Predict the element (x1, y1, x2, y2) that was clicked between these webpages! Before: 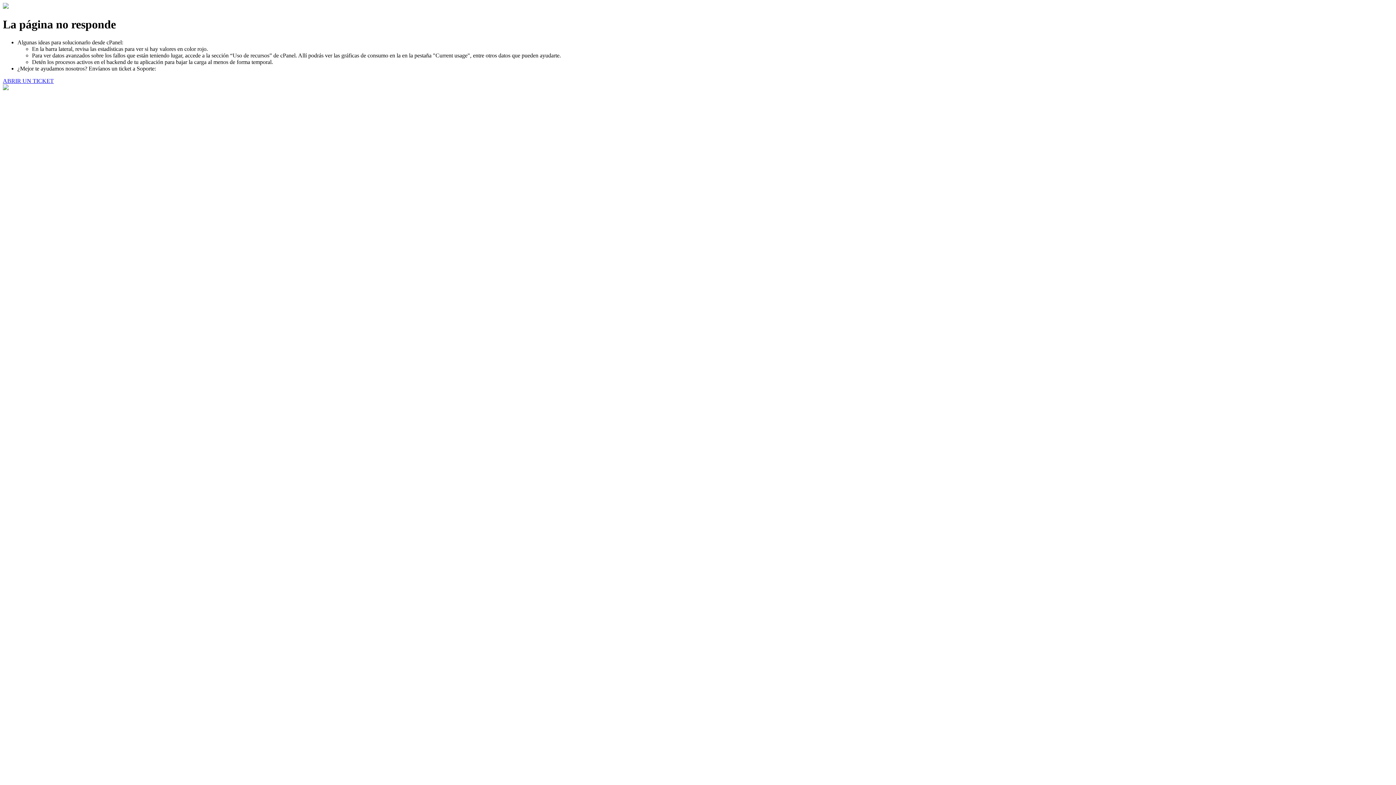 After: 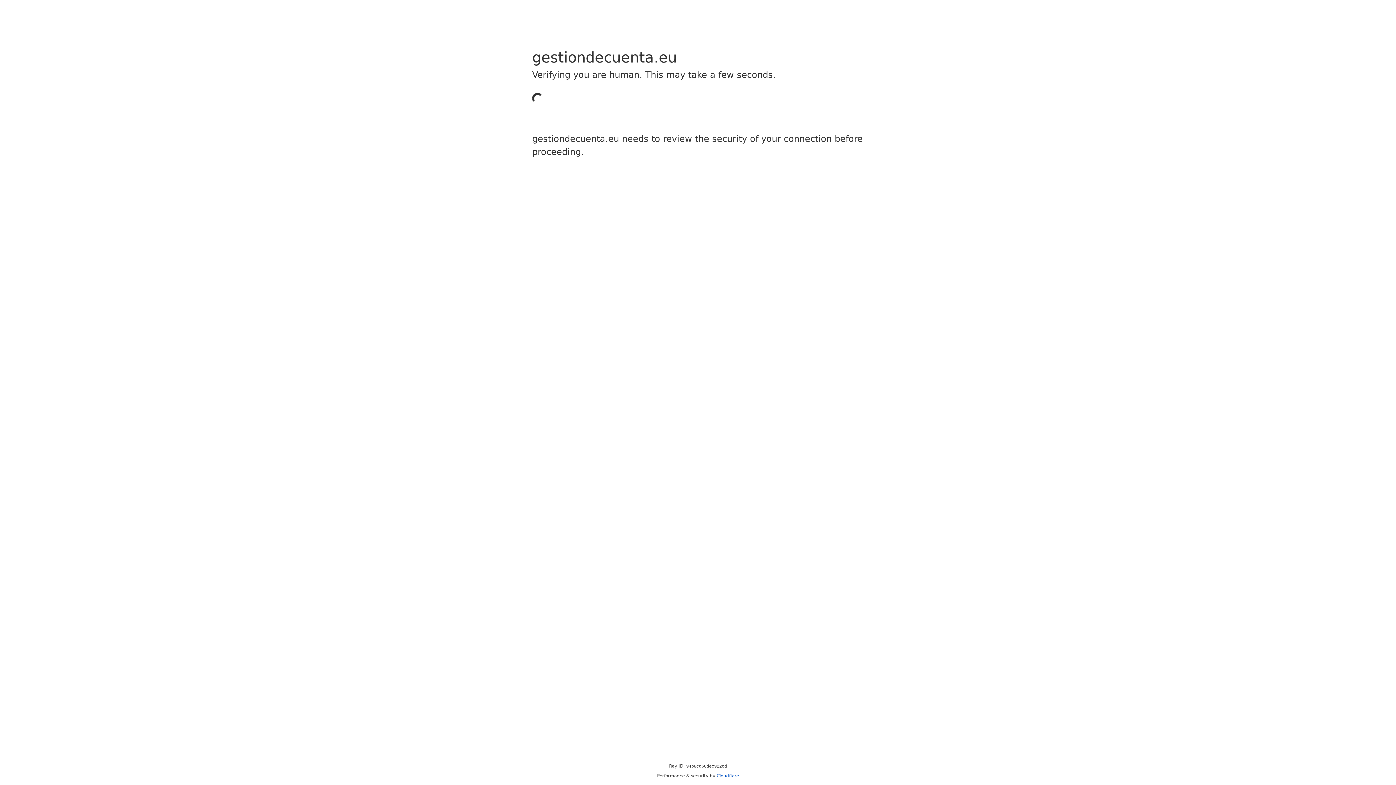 Action: bbox: (2, 77, 53, 83) label: ABRIR UN TICKET